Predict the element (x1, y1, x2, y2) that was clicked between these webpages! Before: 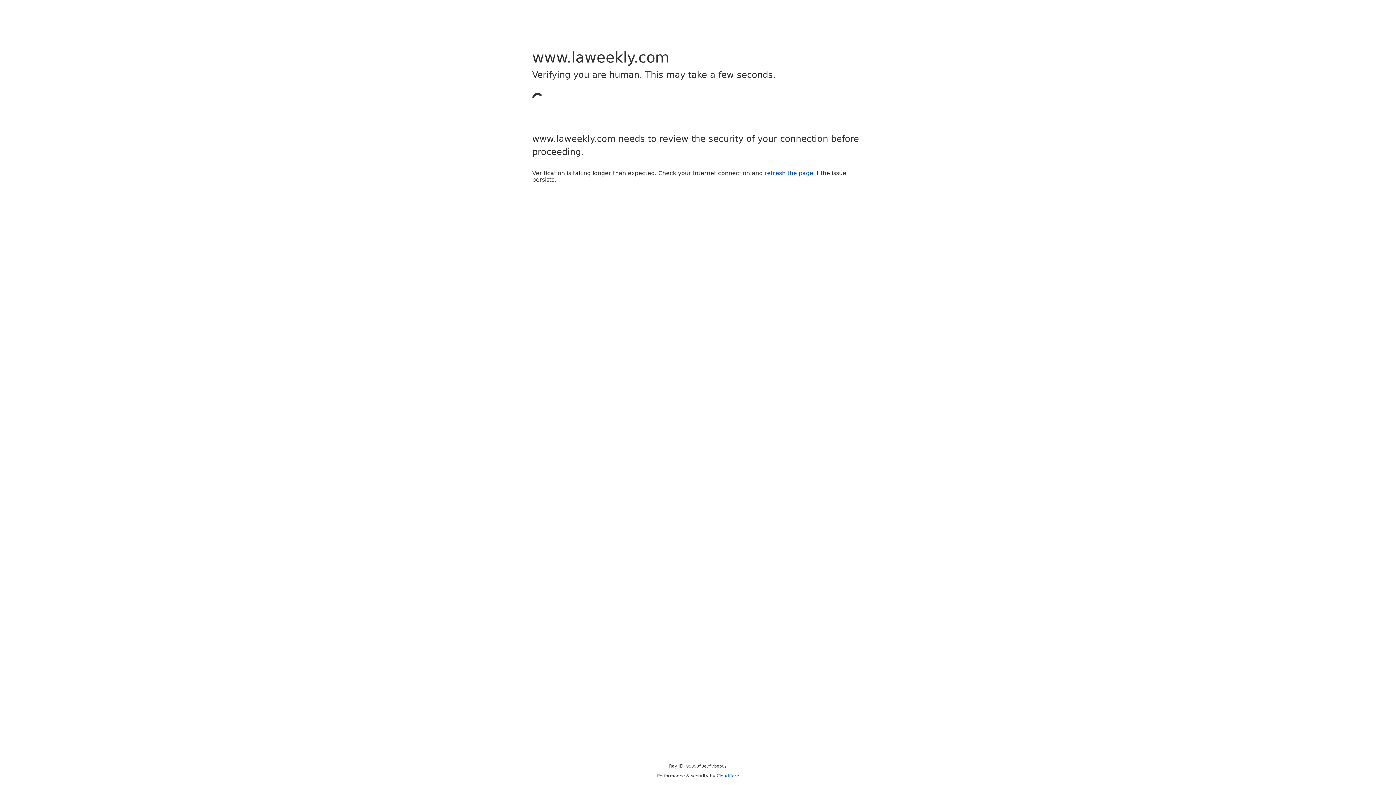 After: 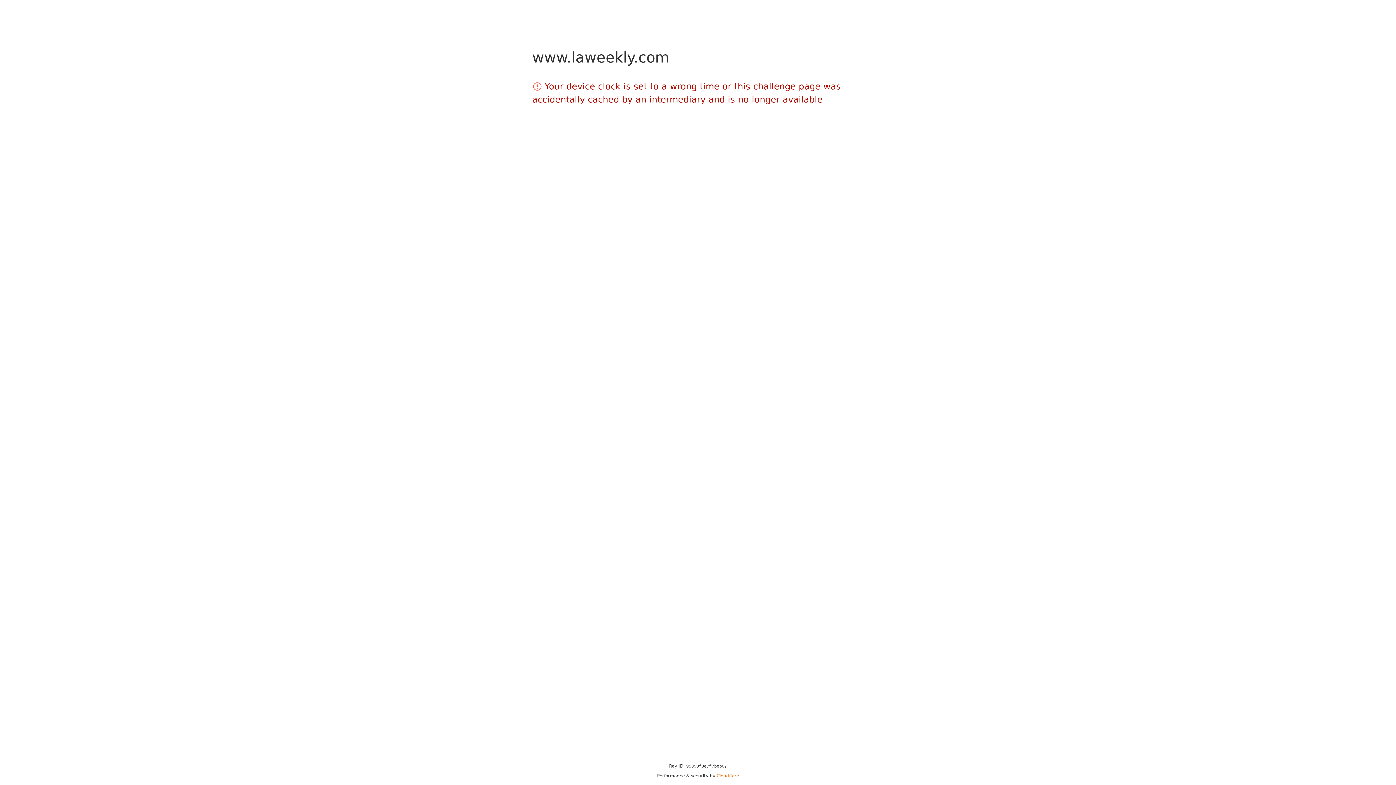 Action: label: Cloudflare bbox: (716, 773, 739, 778)